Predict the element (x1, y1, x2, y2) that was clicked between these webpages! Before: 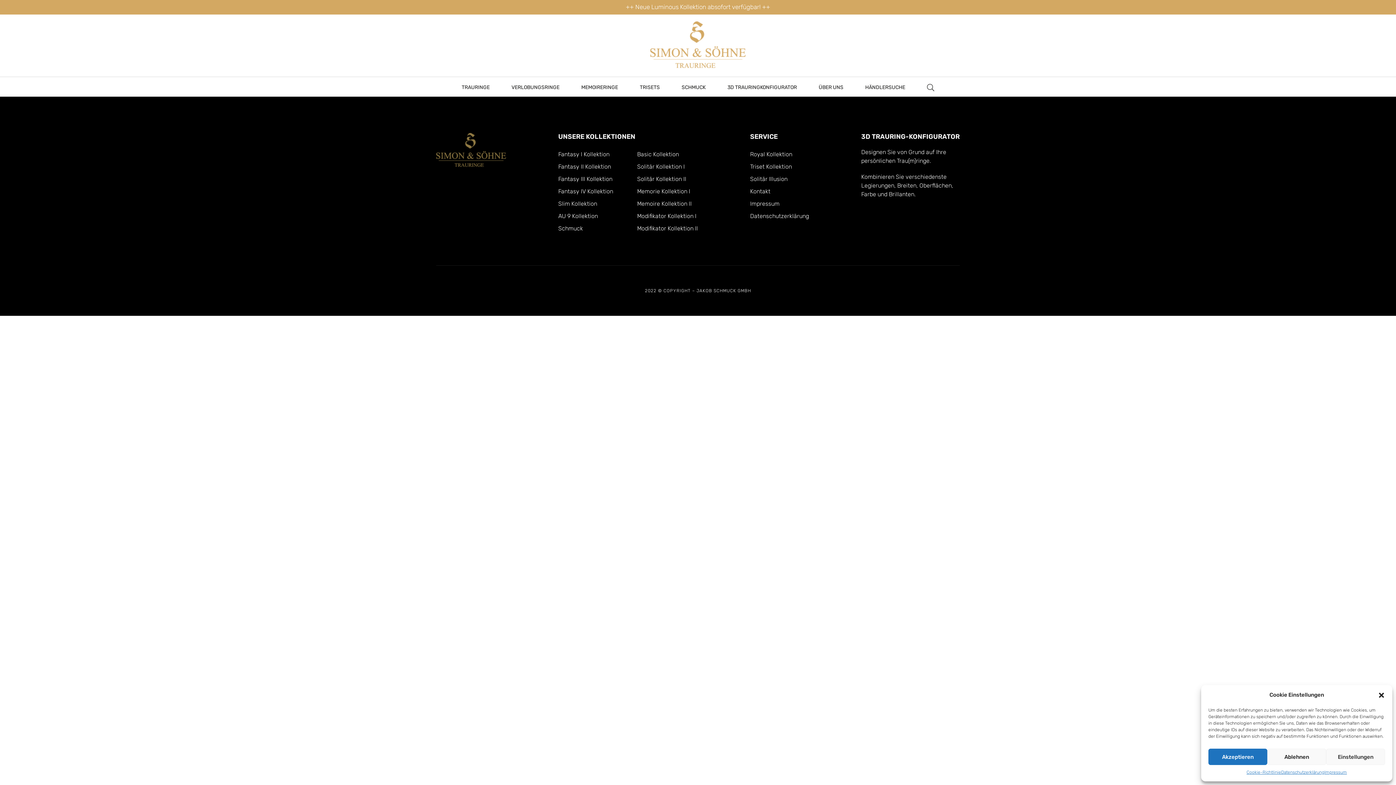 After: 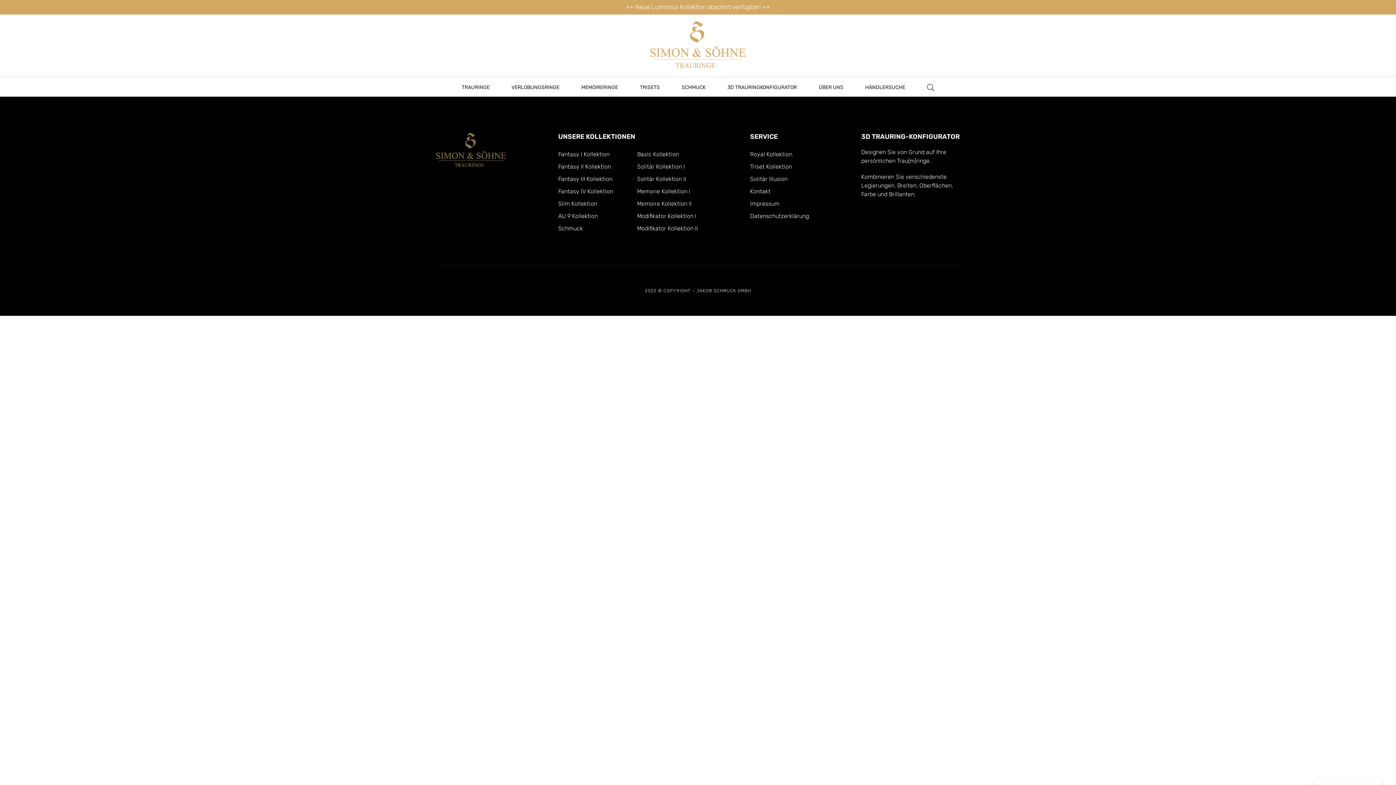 Action: label: Ablehnen bbox: (1267, 749, 1326, 765)